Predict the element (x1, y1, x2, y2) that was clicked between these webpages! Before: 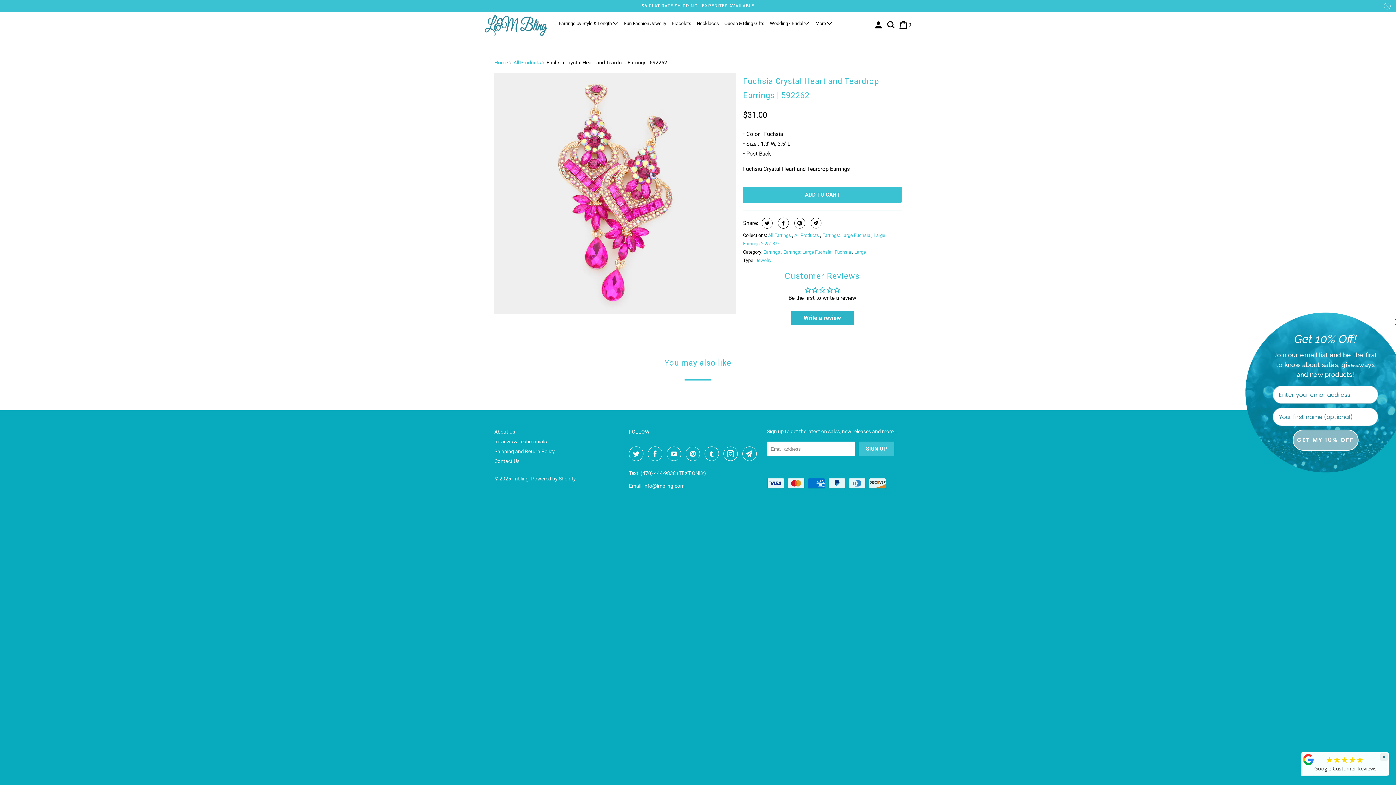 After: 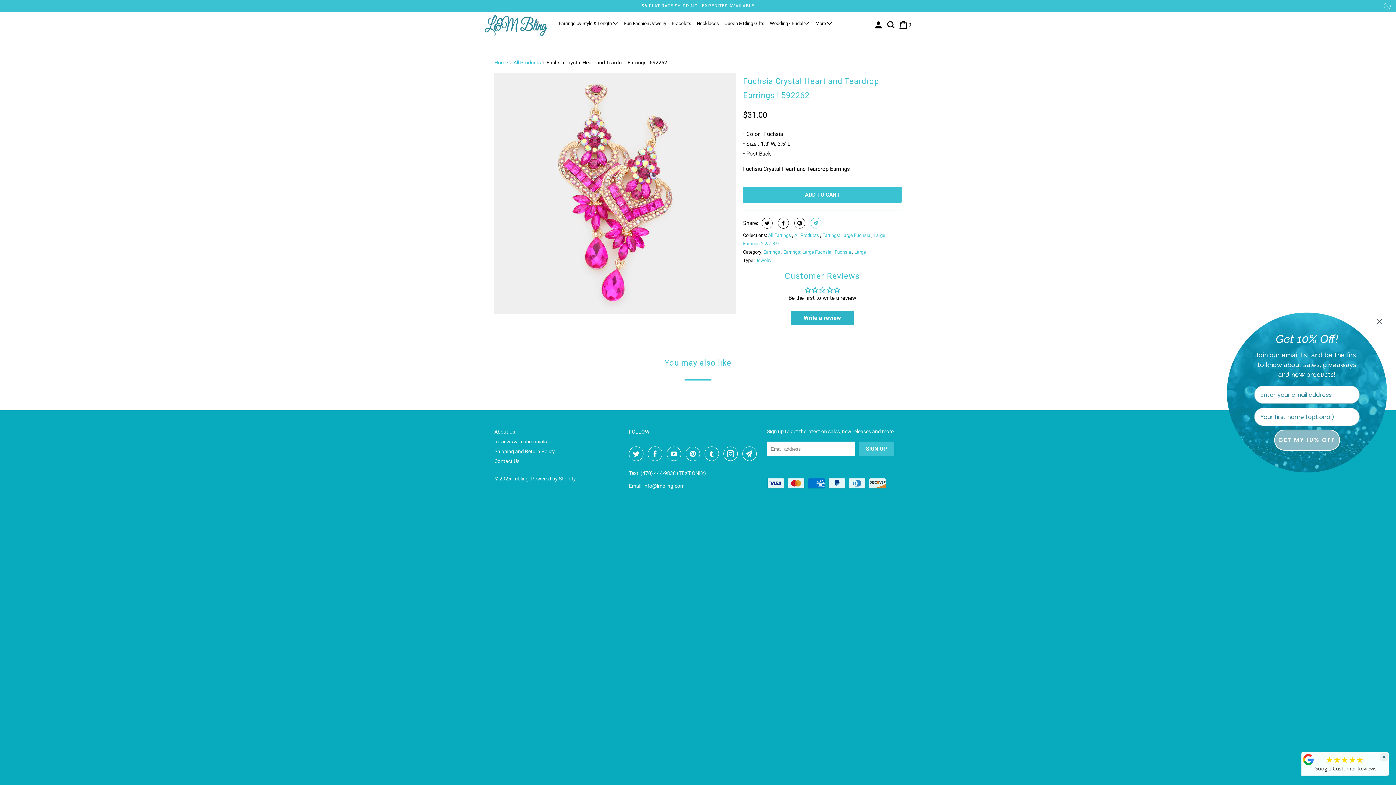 Action: bbox: (809, 217, 821, 228)